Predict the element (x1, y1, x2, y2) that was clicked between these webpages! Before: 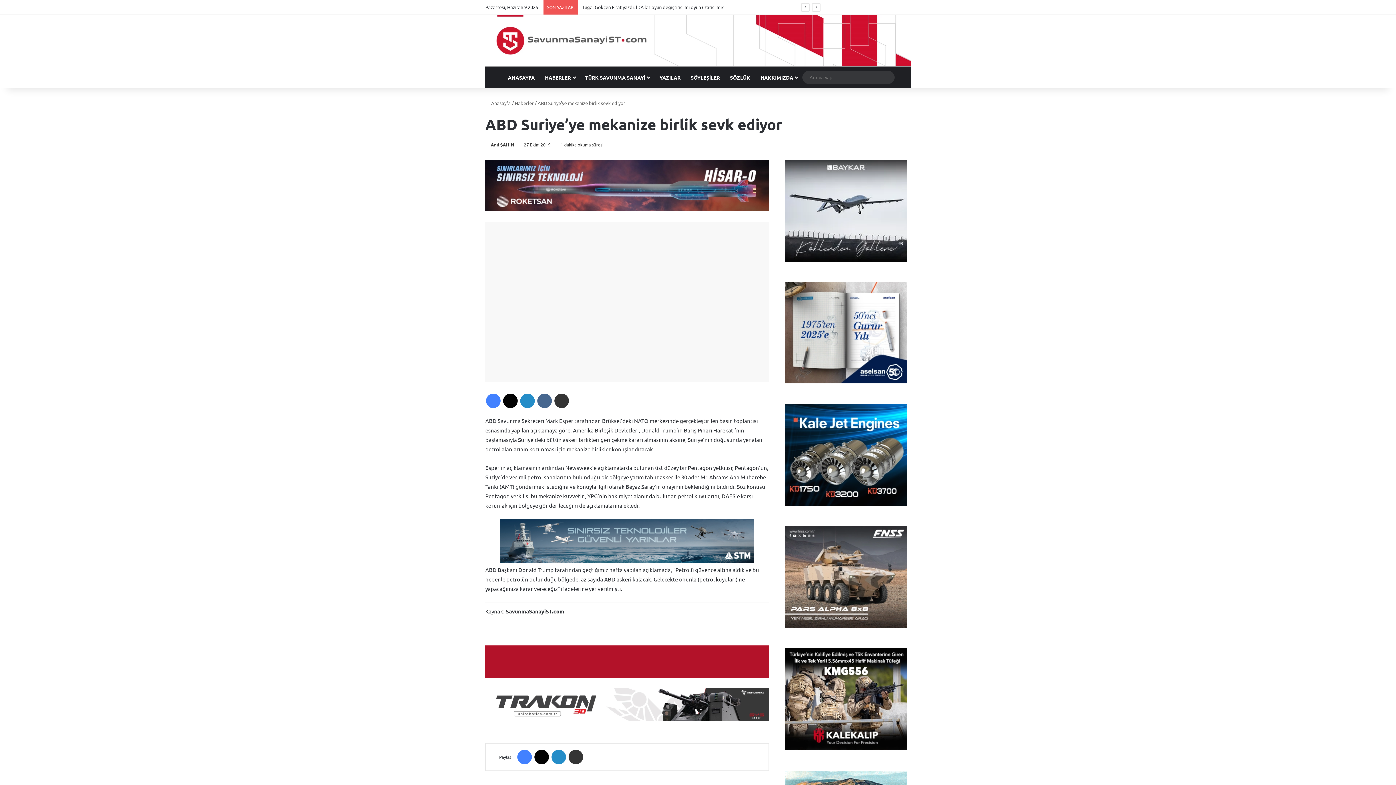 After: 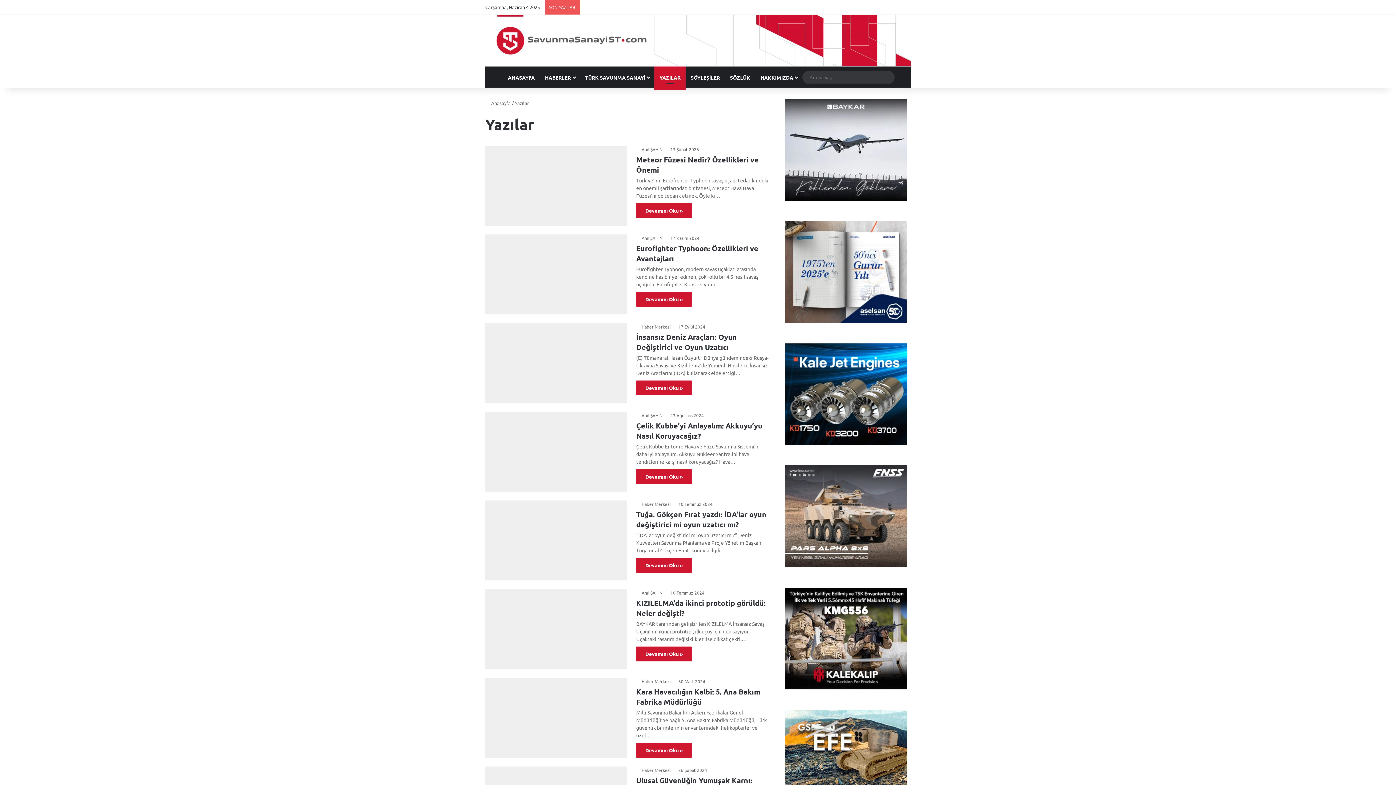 Action: bbox: (654, 66, 685, 88) label: YAZILAR